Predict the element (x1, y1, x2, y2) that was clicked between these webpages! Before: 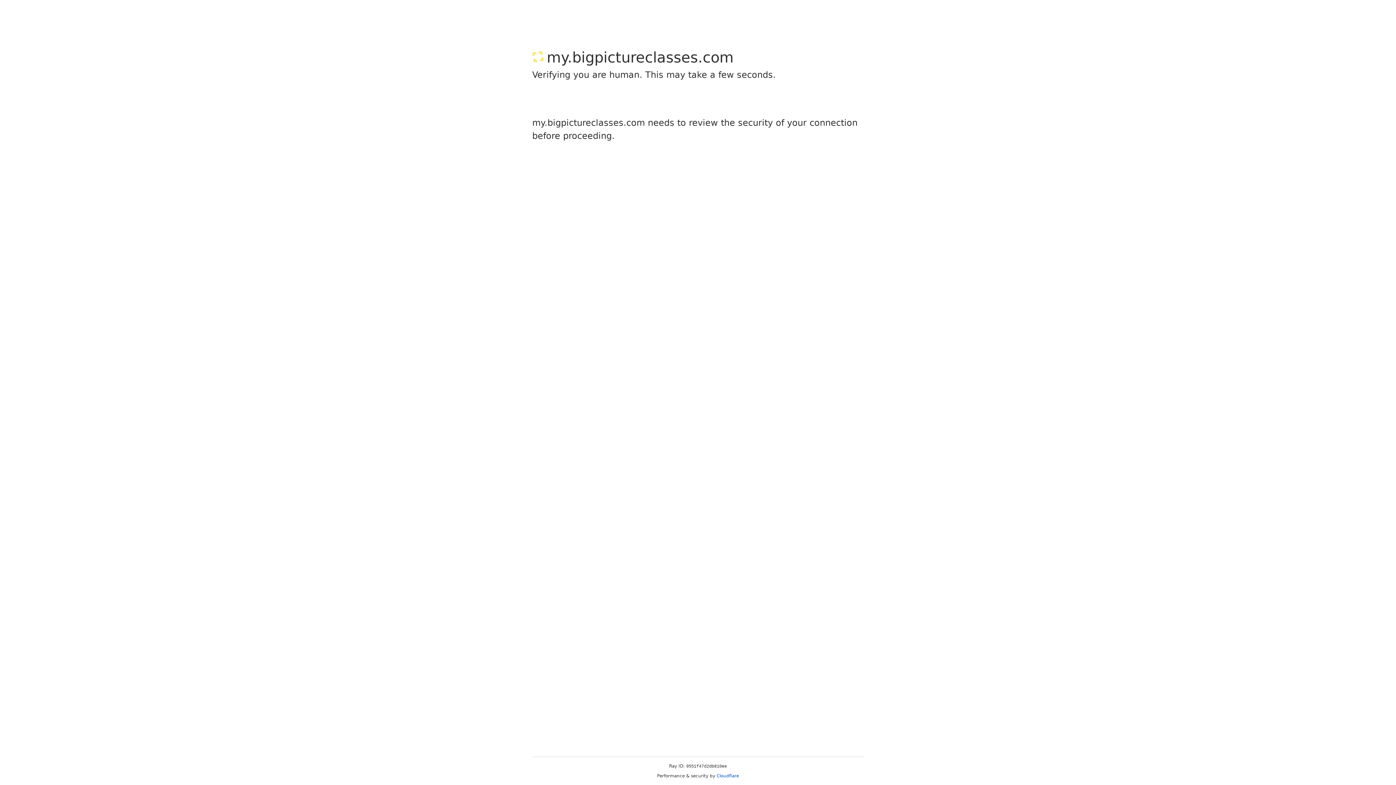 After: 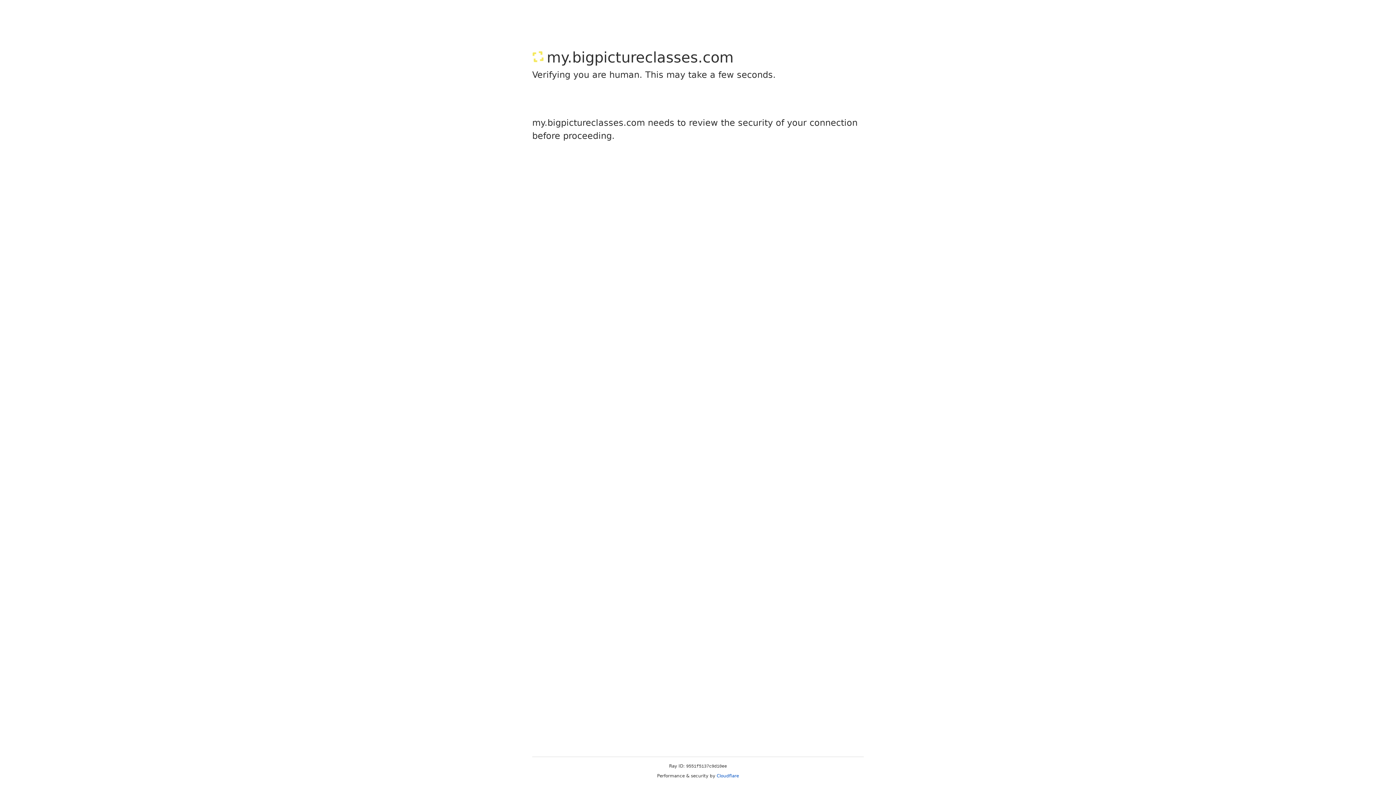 Action: label: Cloudflare bbox: (716, 773, 739, 778)